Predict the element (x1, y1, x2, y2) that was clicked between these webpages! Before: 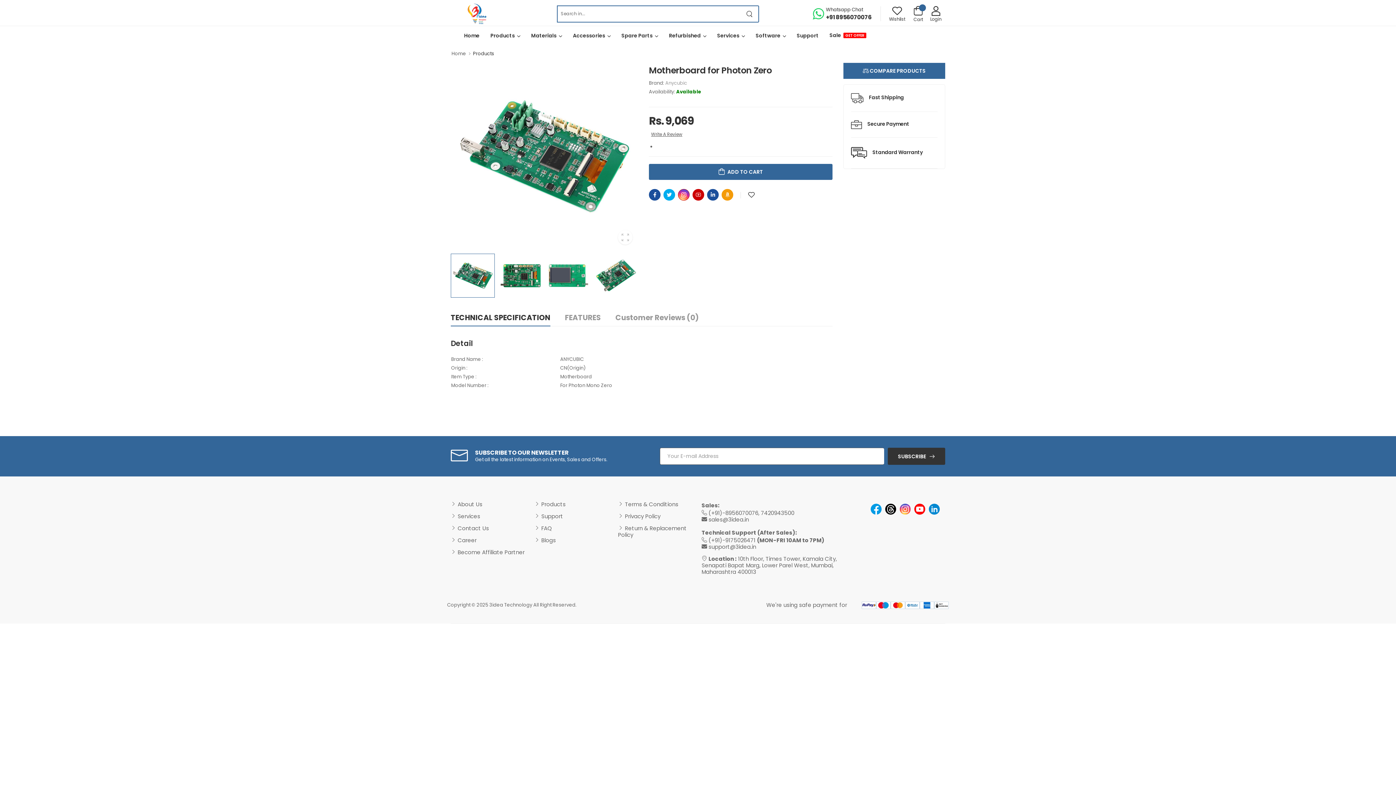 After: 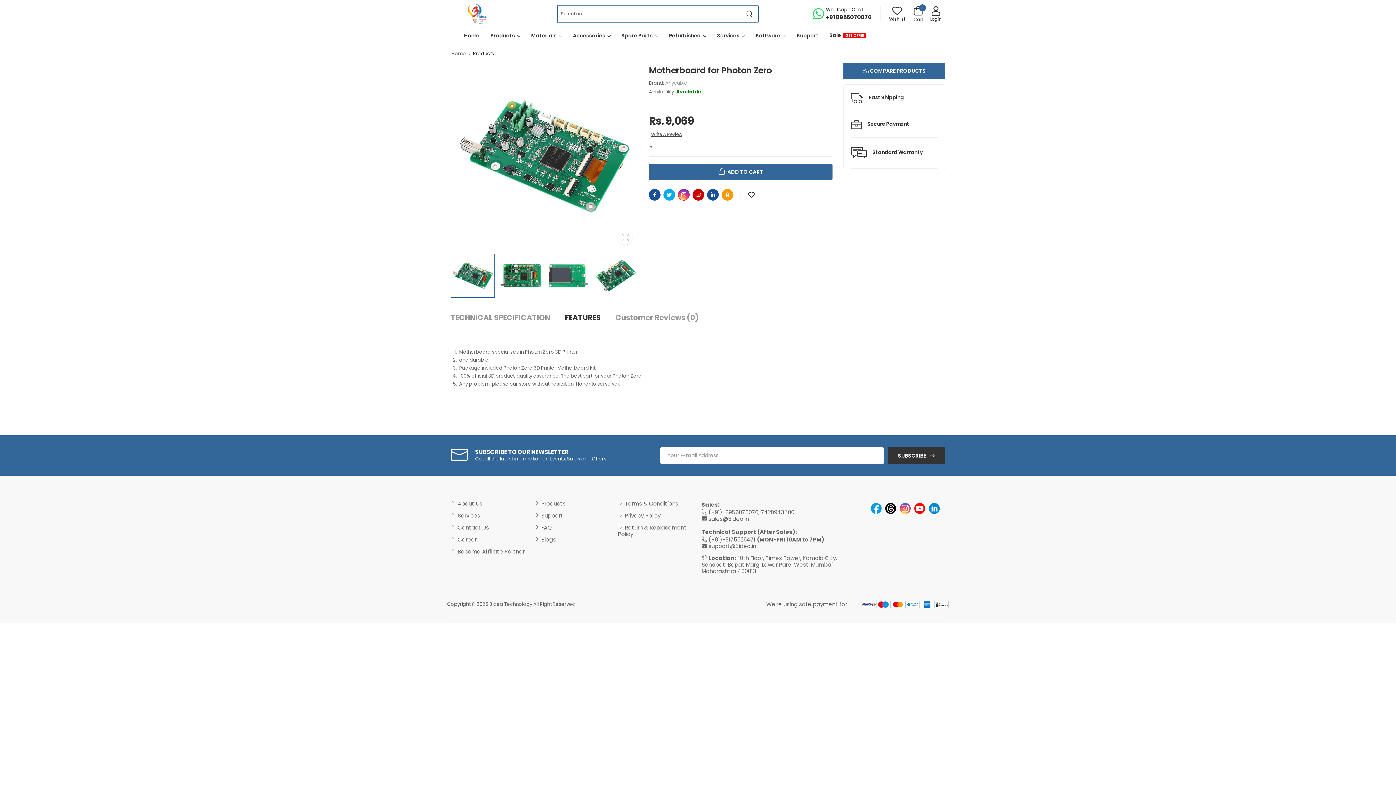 Action: label: FEATURES bbox: (565, 308, 601, 326)